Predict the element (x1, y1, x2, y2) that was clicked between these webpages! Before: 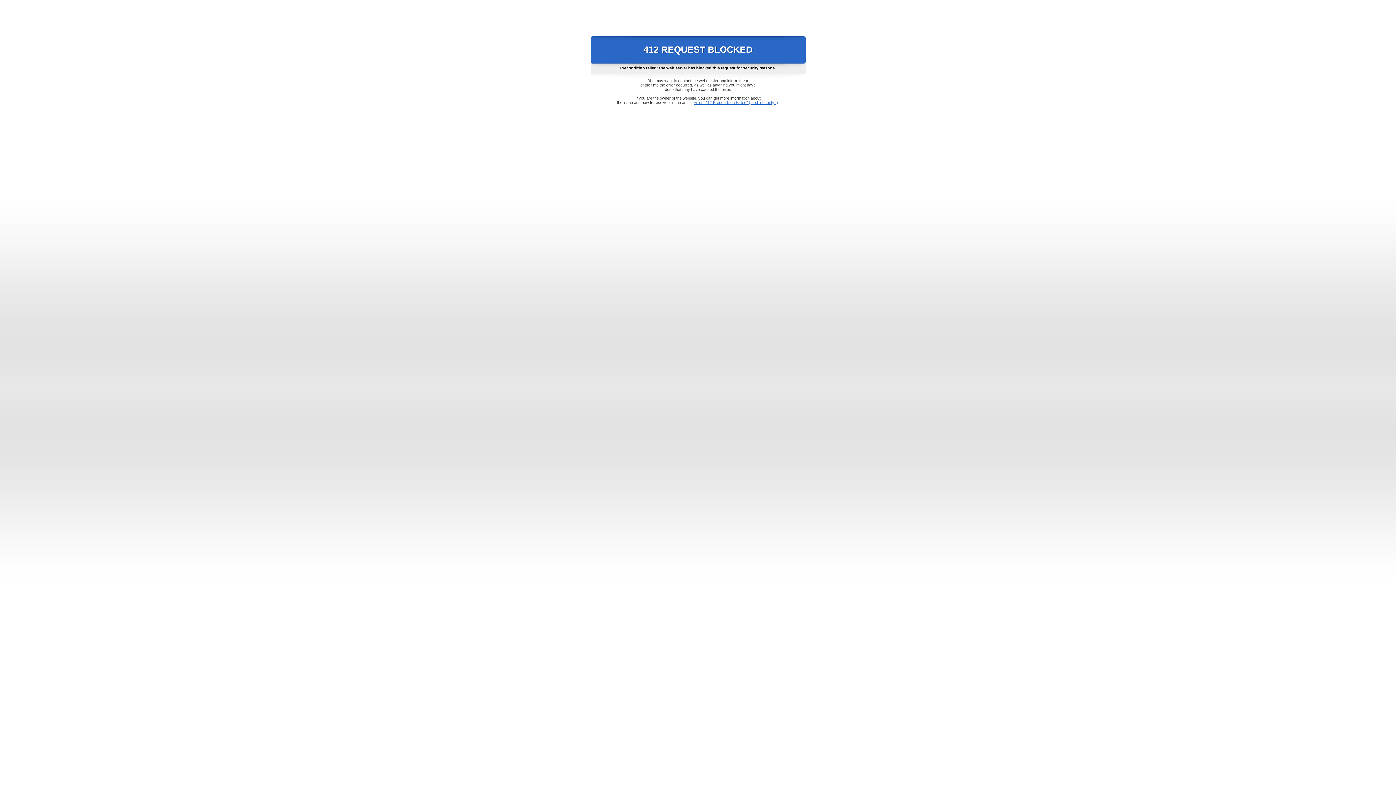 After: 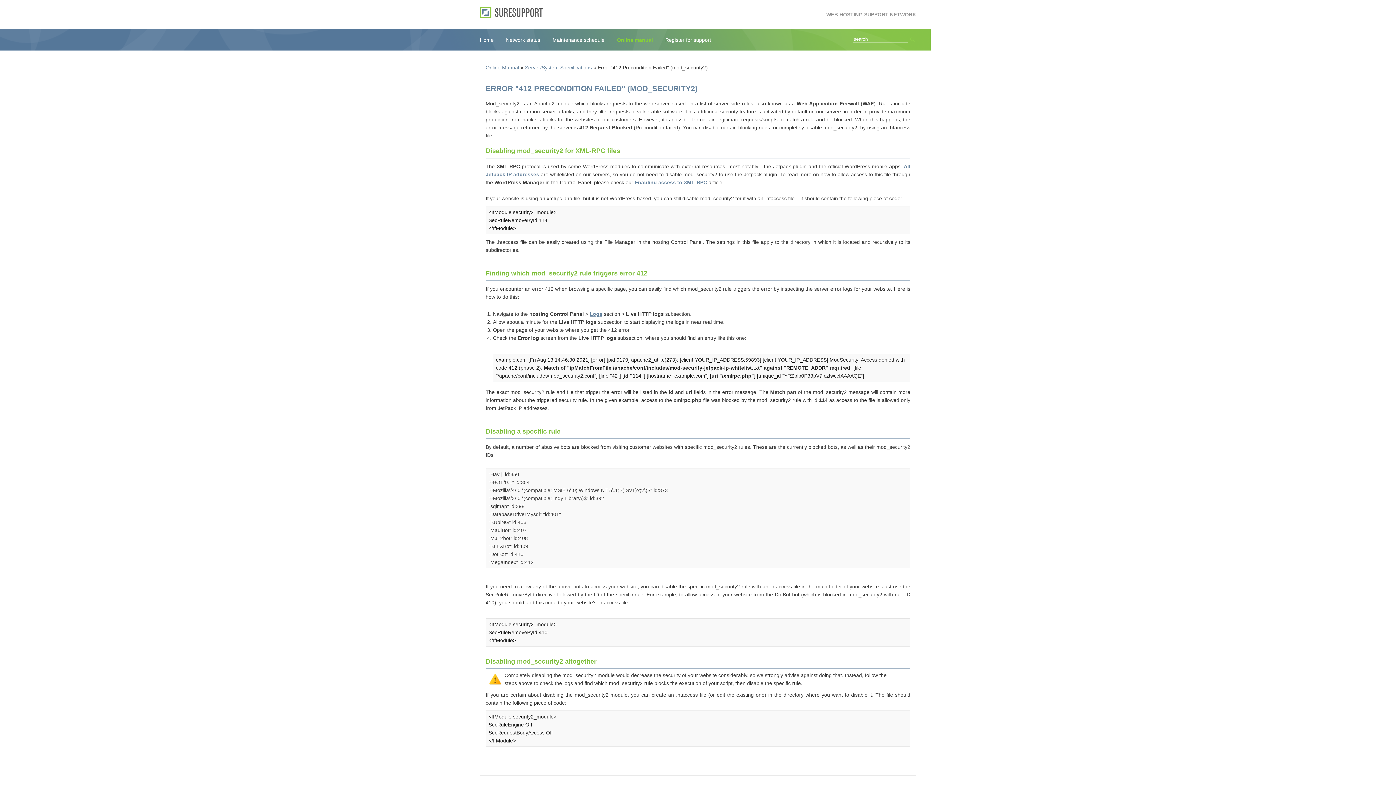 Action: label: Error "412 Precondition Failed" (mod_security2) bbox: (693, 100, 778, 104)